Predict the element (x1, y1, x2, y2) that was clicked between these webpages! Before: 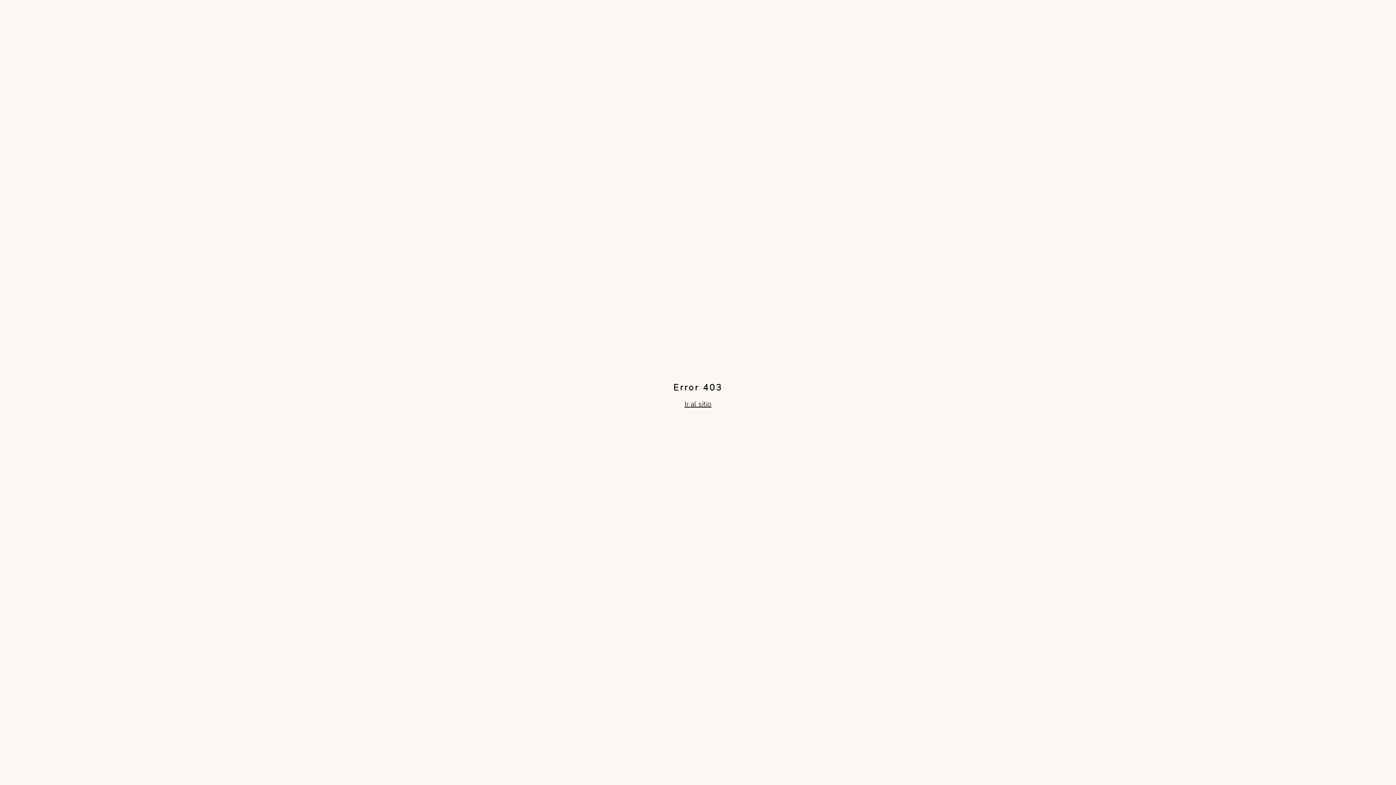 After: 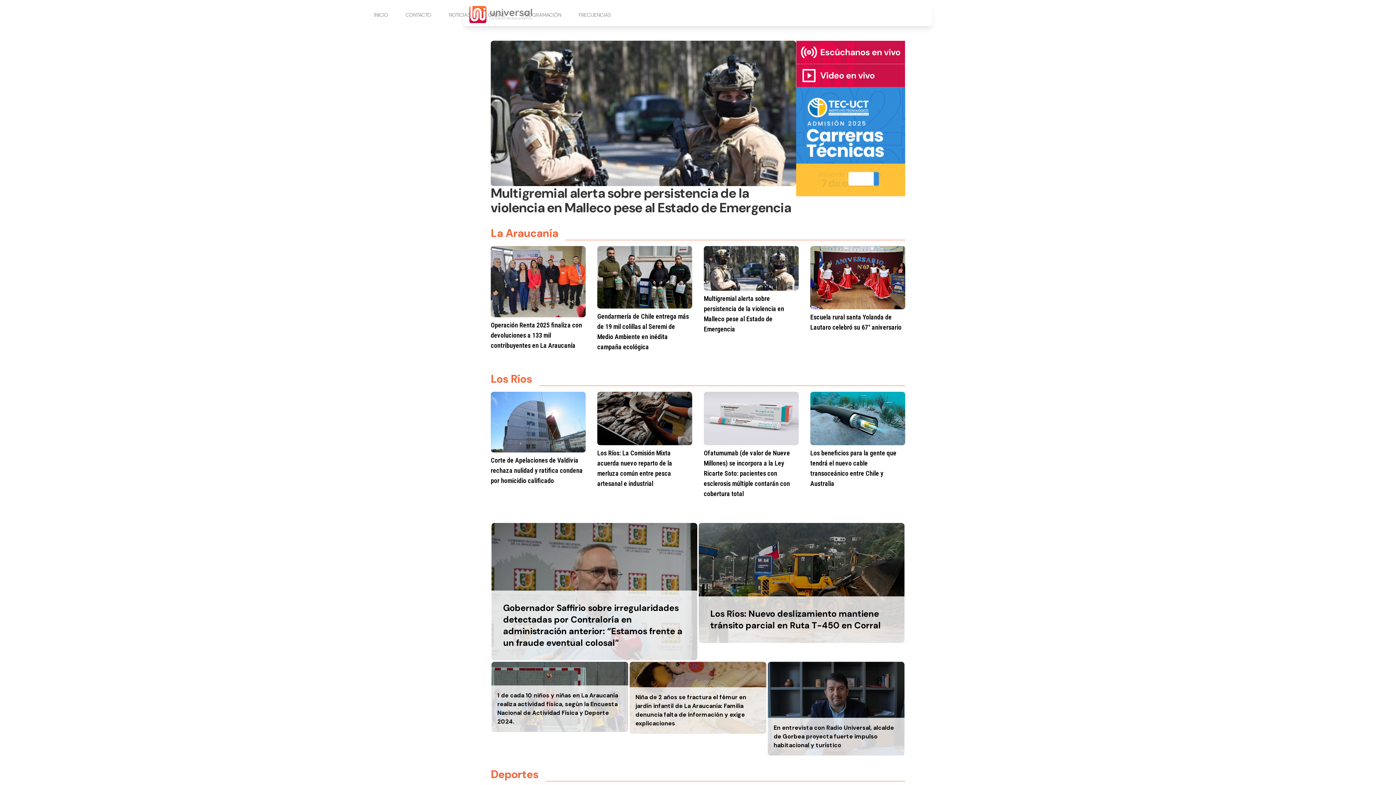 Action: label: Ir al sitio bbox: (684, 399, 711, 409)